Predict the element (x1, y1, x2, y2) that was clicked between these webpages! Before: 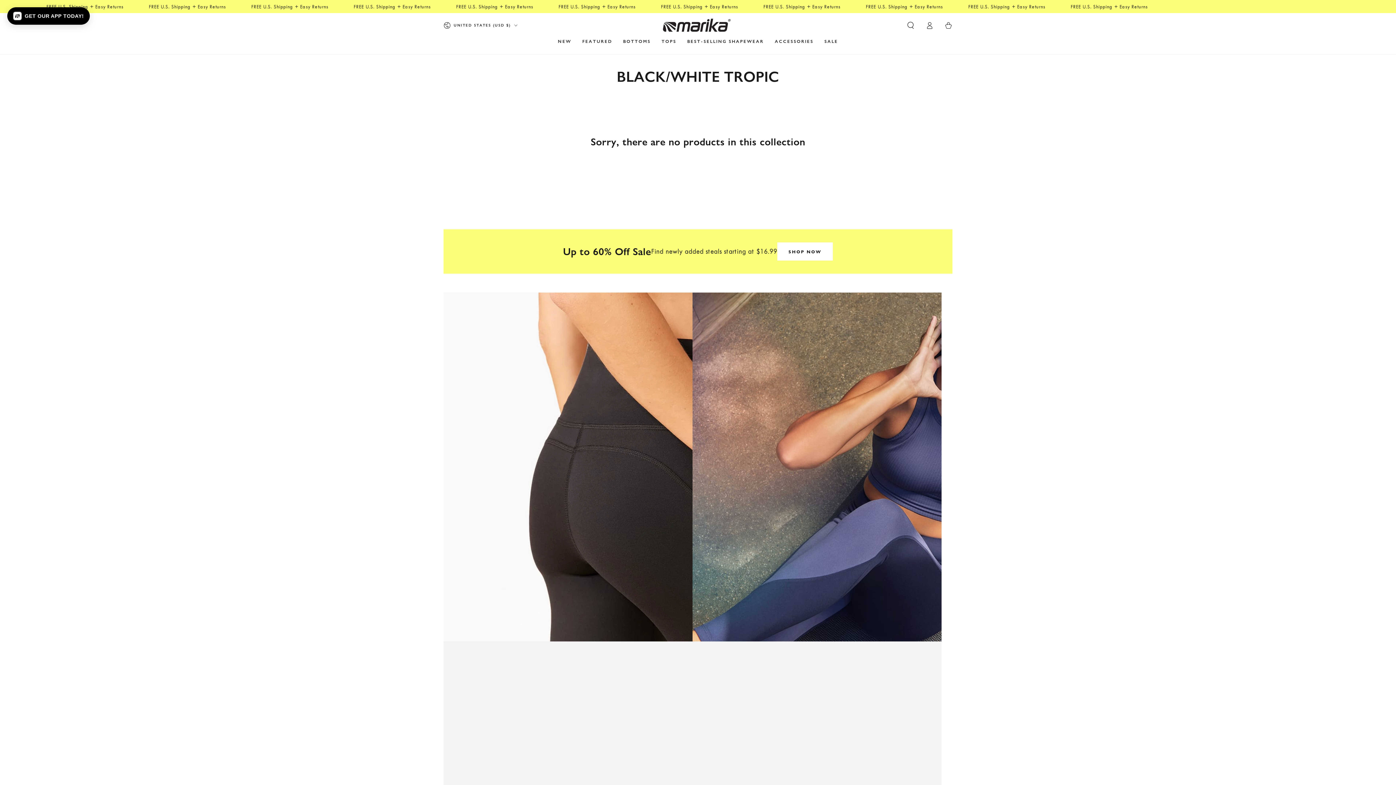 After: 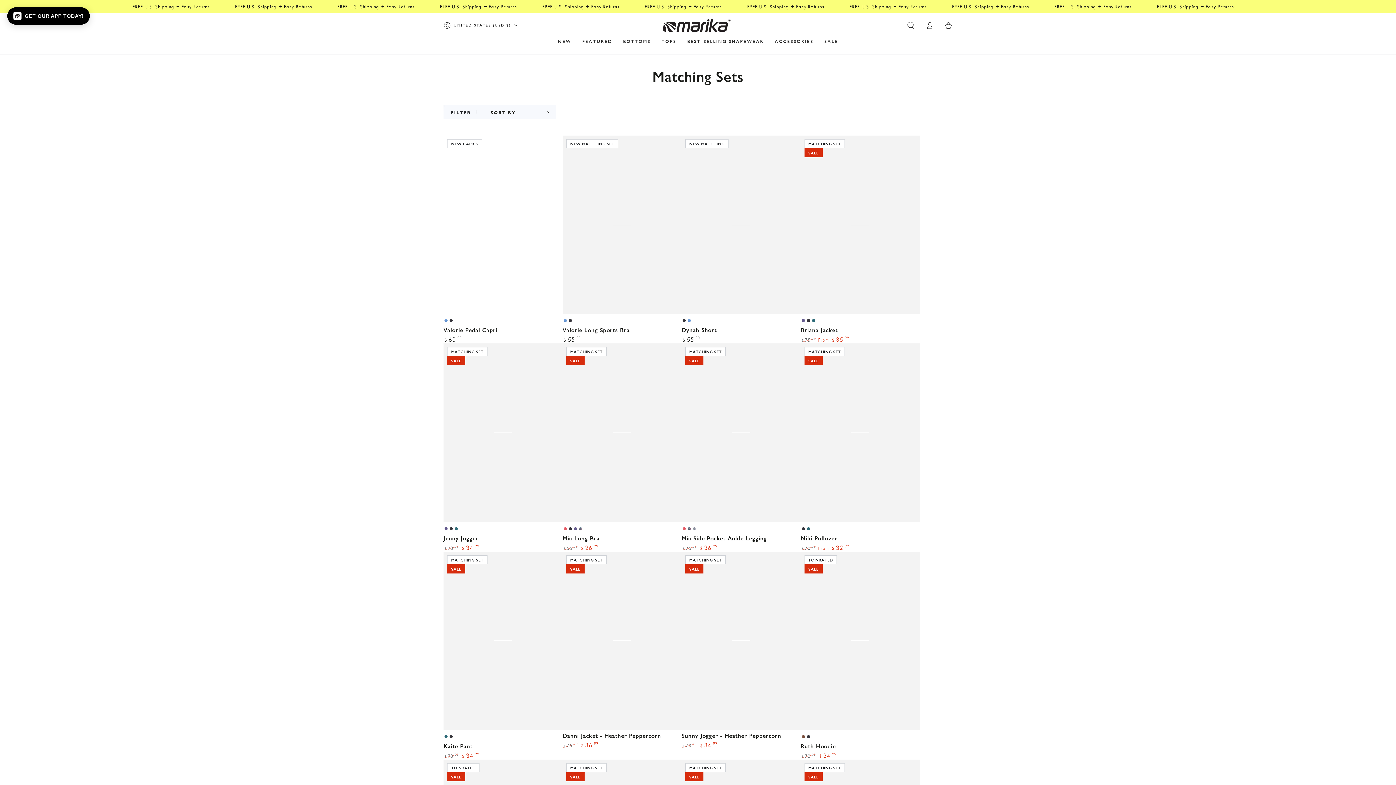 Action: label:   bbox: (692, 292, 941, 785)